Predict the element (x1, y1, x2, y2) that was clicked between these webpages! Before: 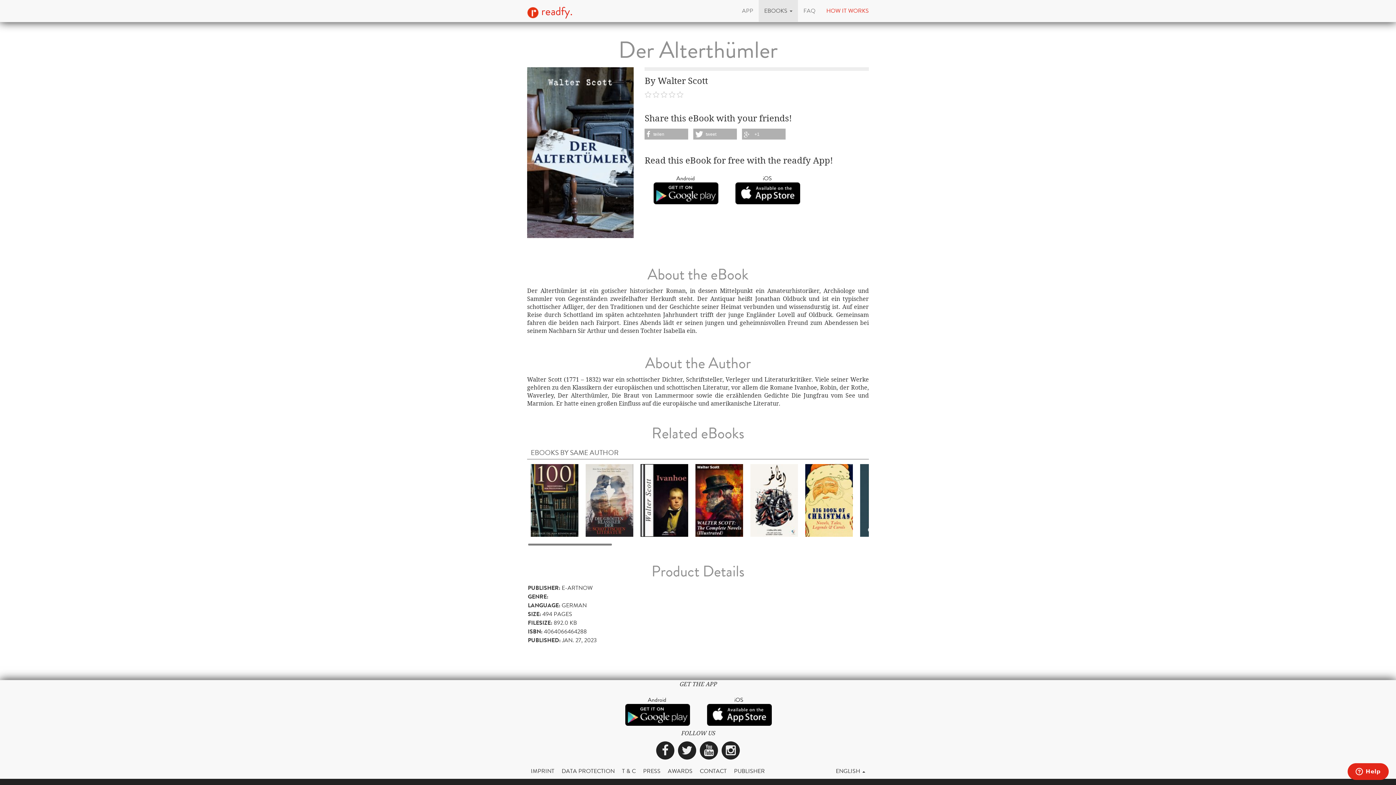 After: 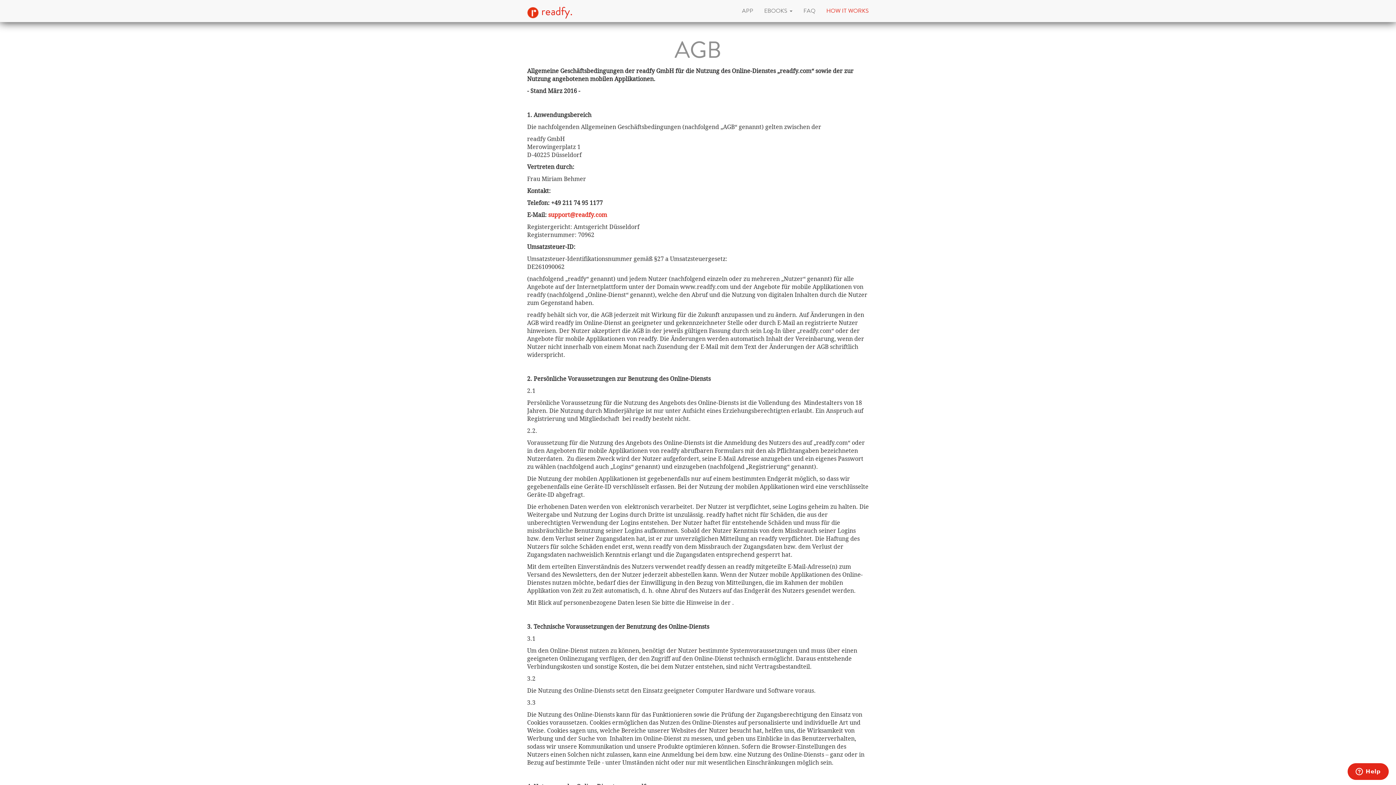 Action: bbox: (618, 764, 639, 779) label: T & C